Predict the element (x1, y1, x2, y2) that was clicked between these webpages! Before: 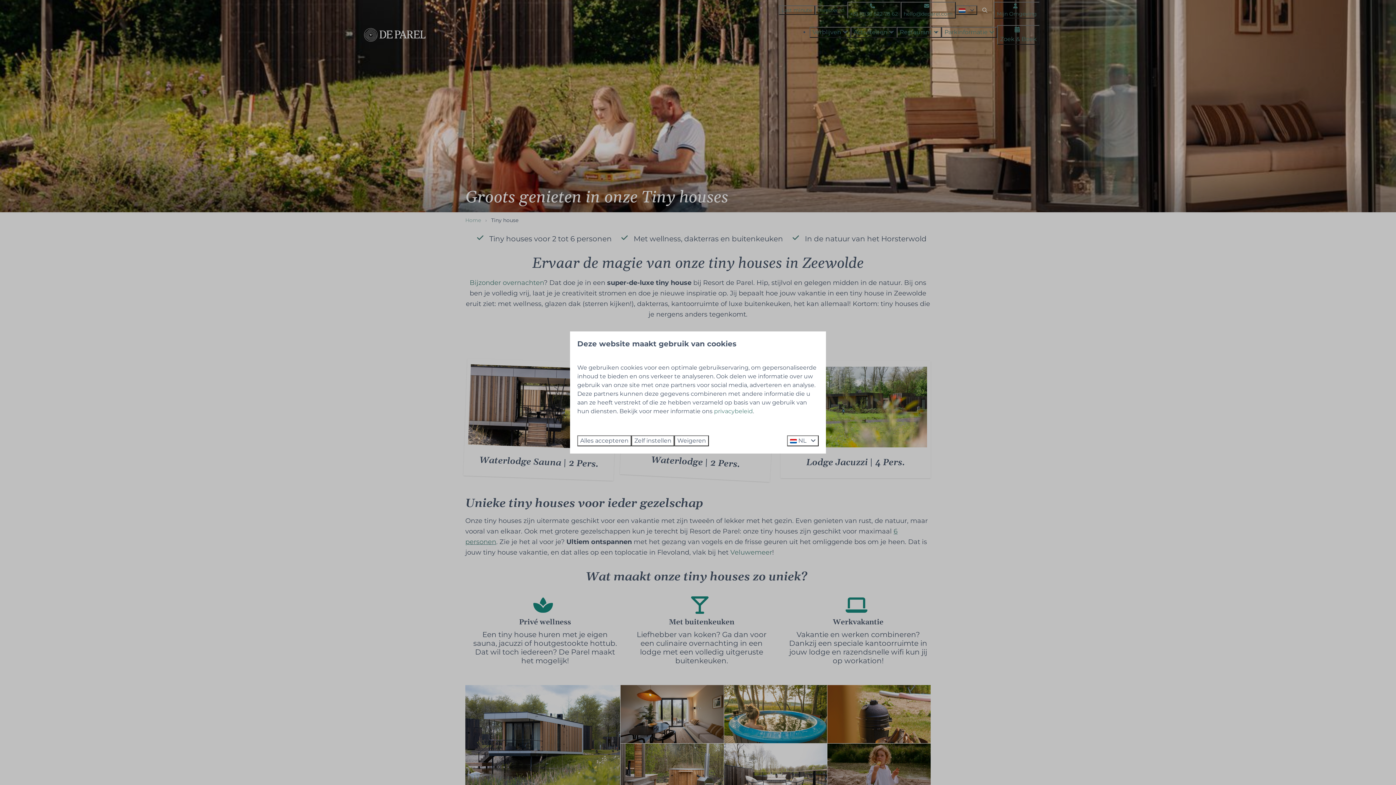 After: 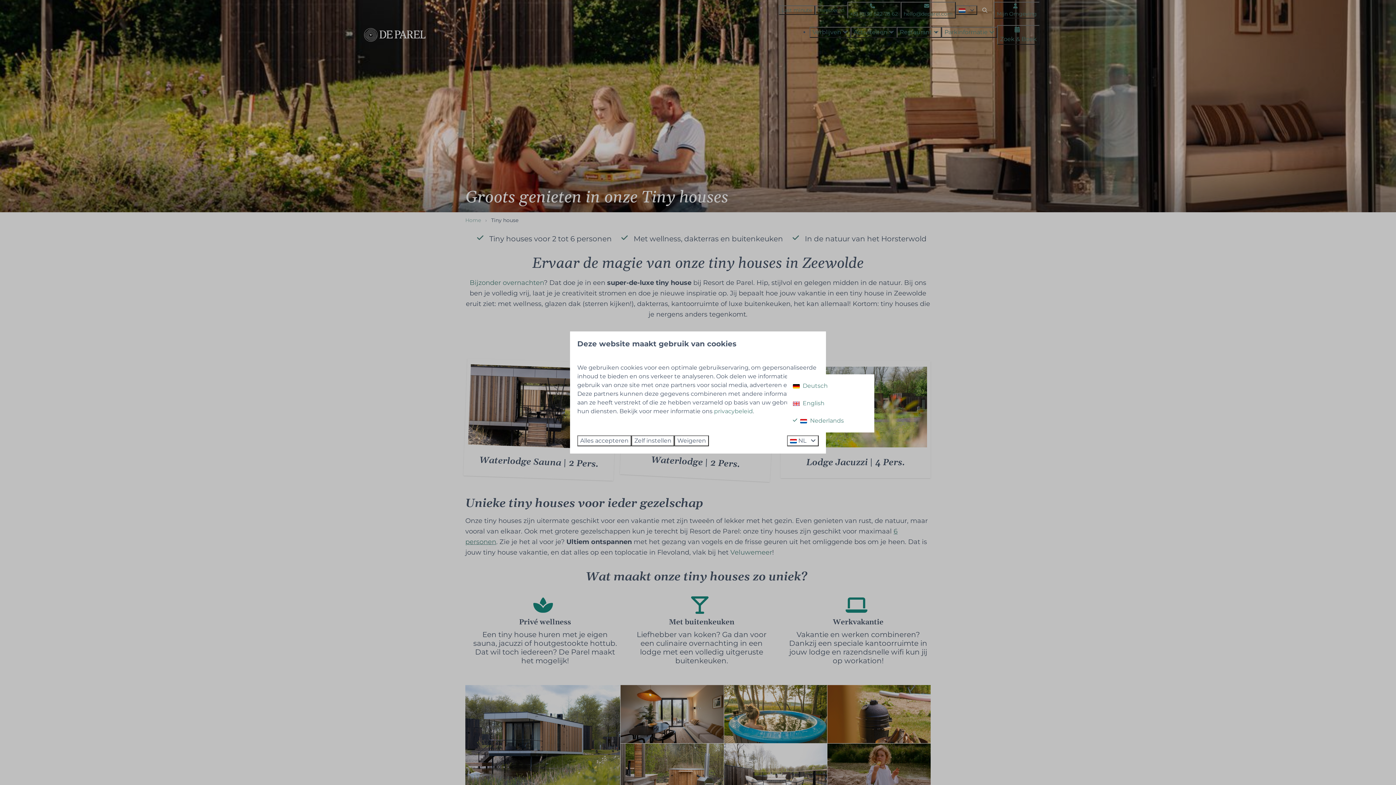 Action: label:  NL  bbox: (787, 435, 818, 446)